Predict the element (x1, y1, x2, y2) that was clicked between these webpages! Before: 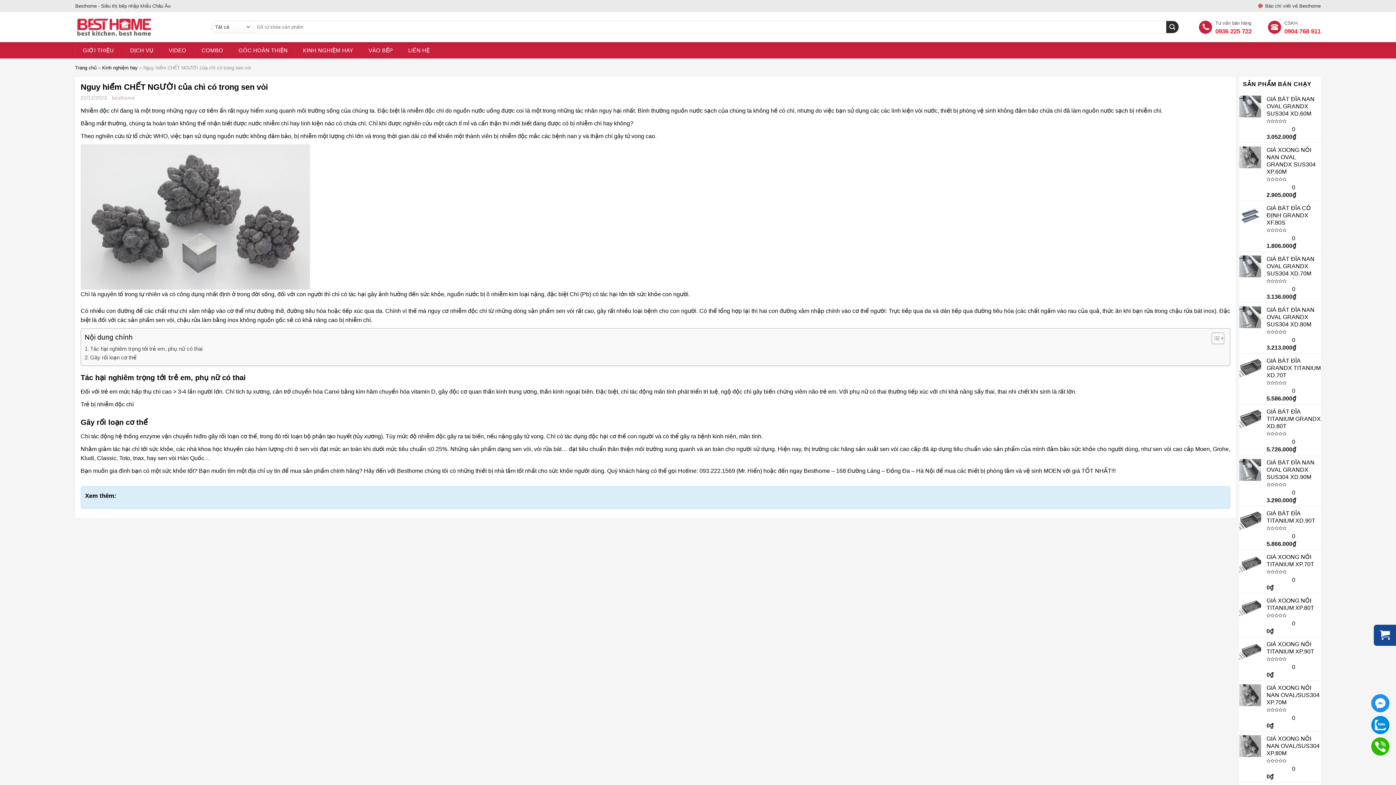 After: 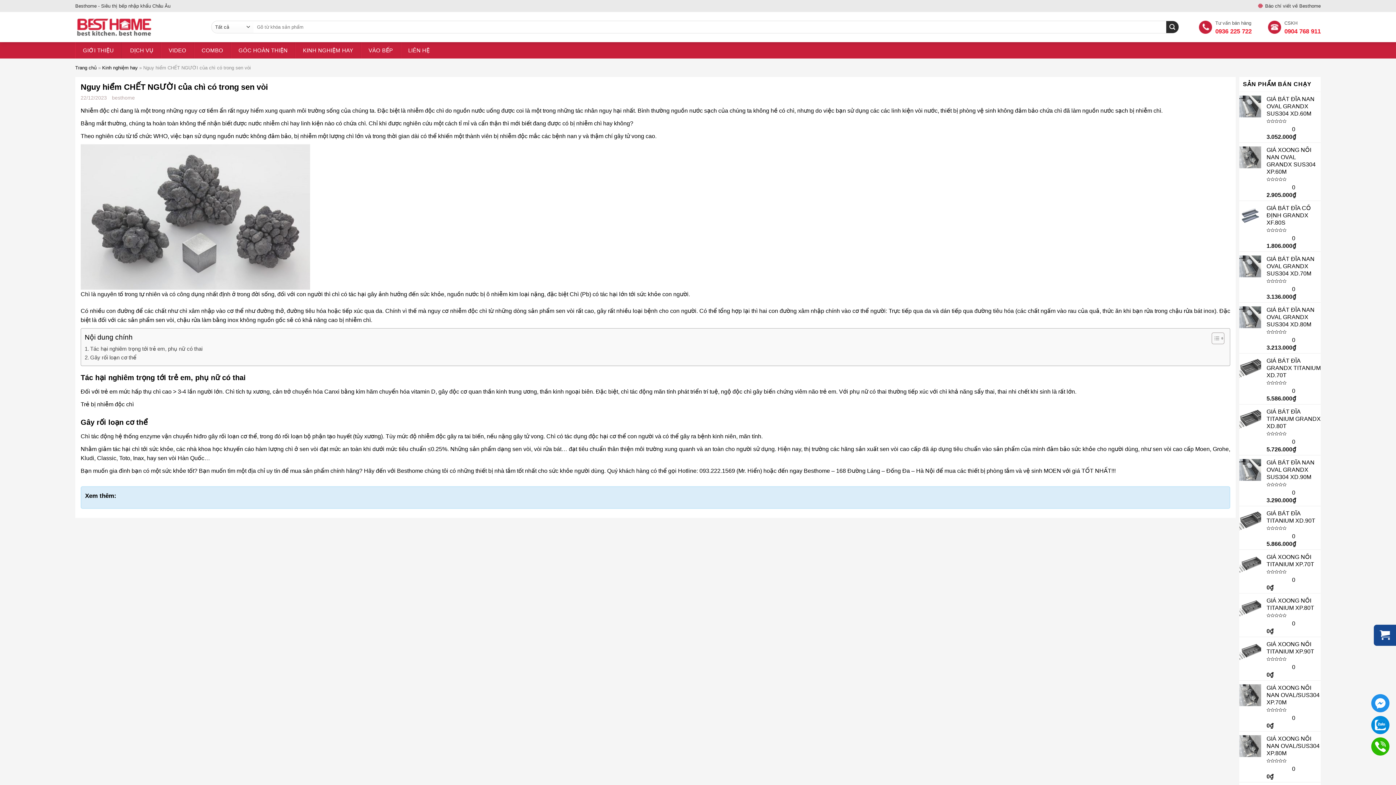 Action: bbox: (1215, 27, 1252, 34) label: 0936 225 722